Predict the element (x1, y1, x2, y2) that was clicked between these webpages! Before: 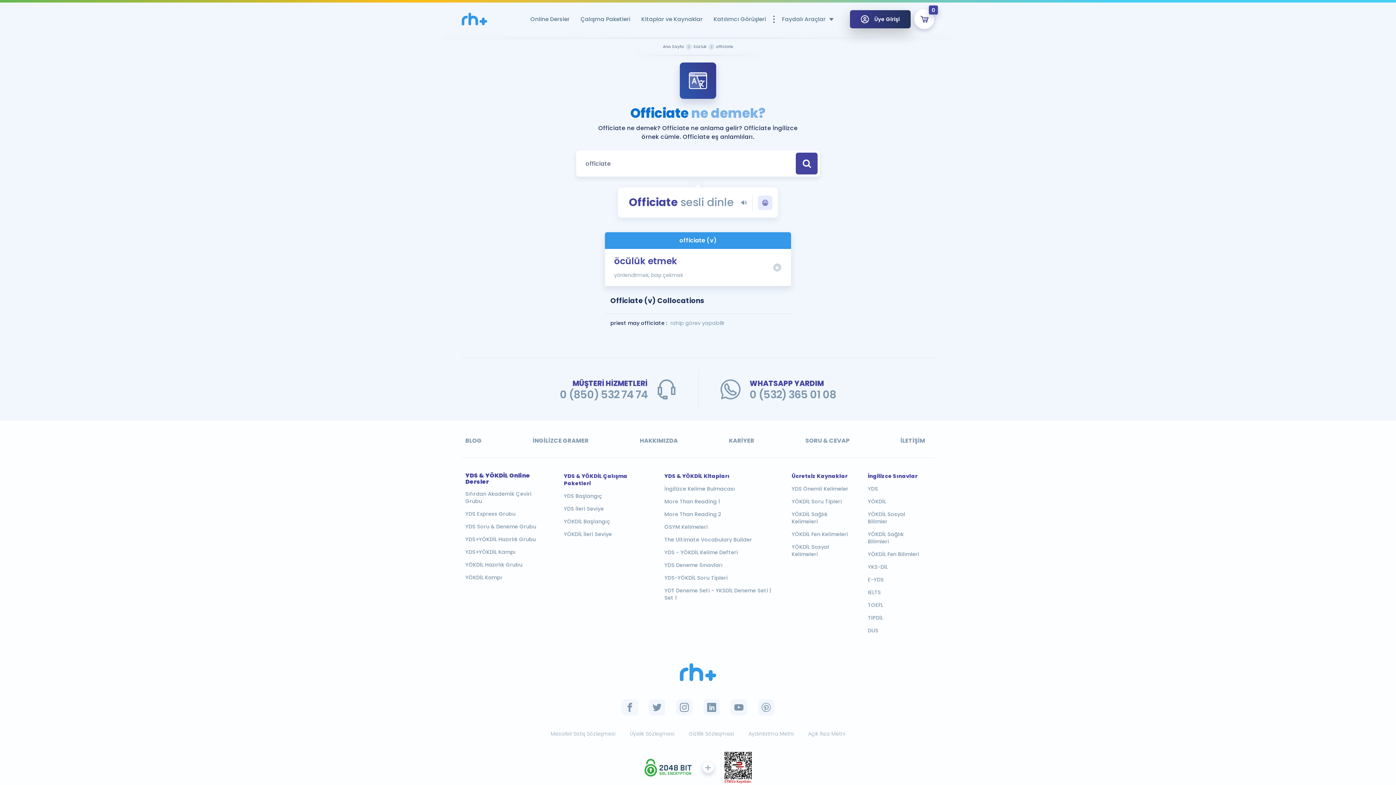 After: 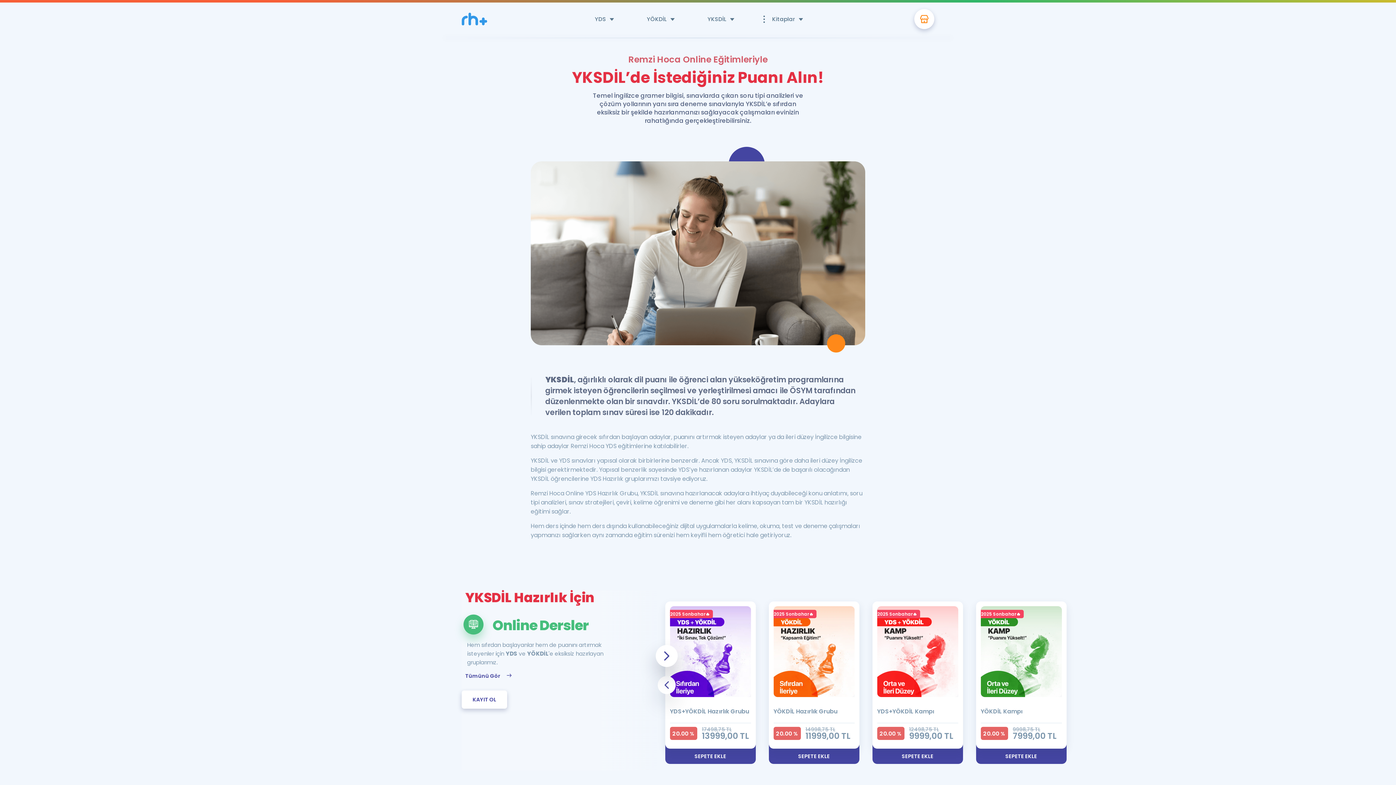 Action: label: YKS-DİL bbox: (868, 563, 921, 570)